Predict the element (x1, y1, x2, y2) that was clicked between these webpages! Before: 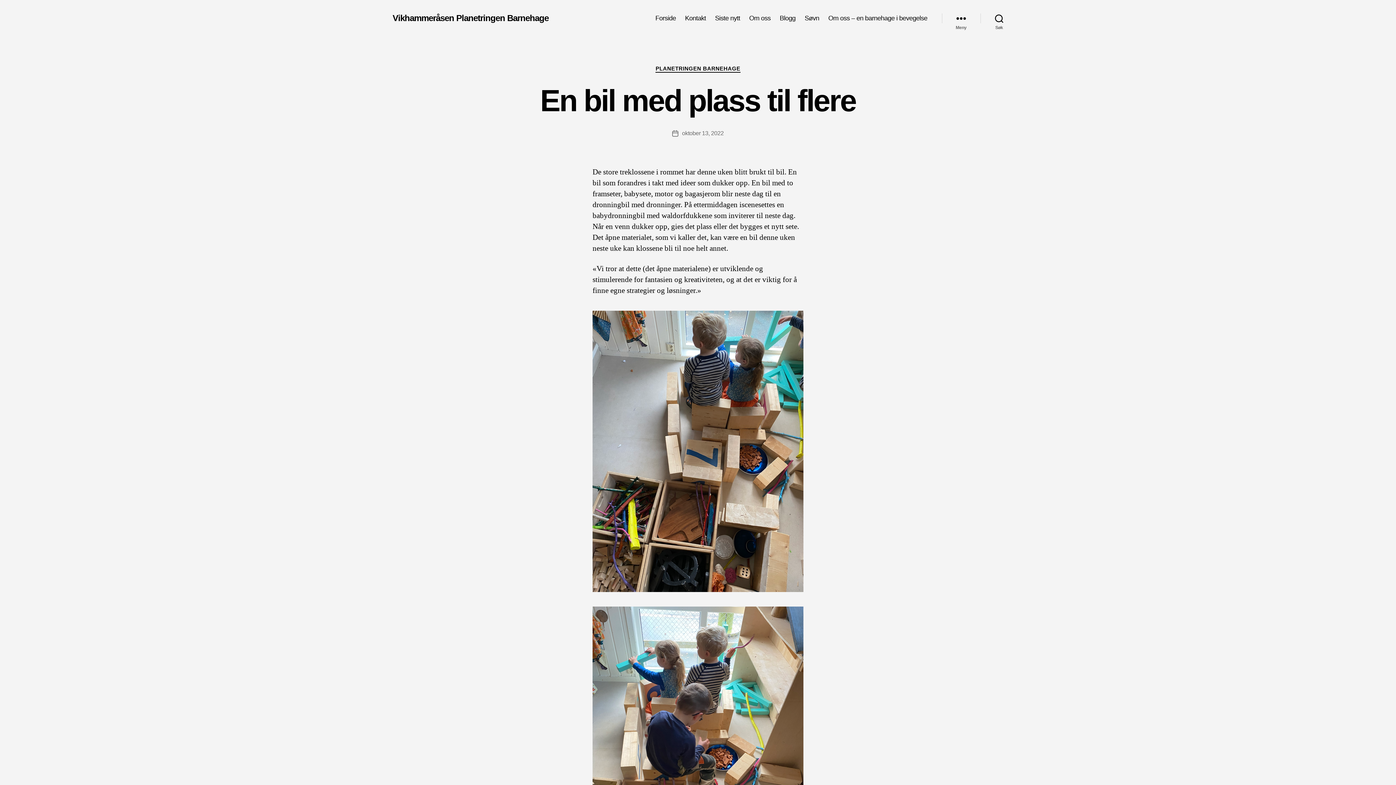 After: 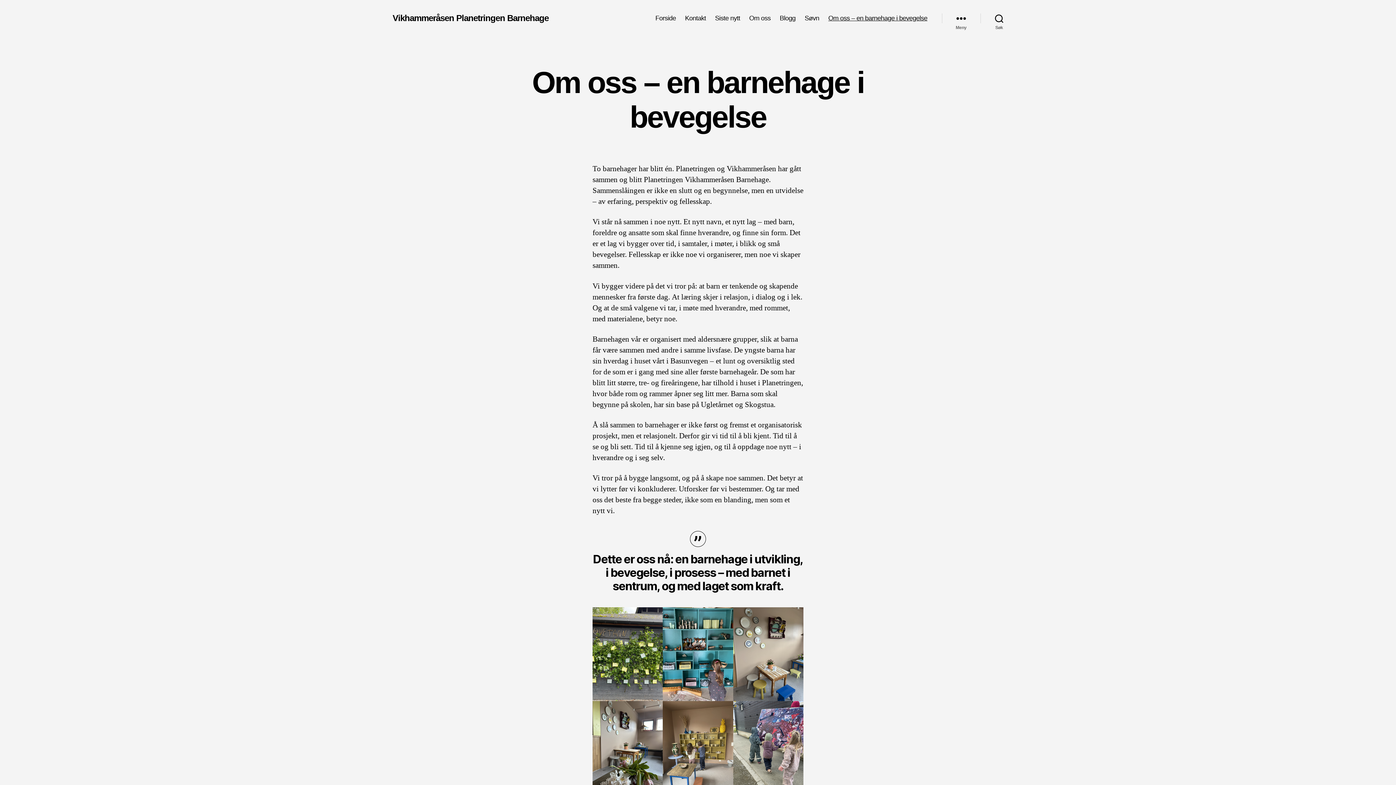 Action: bbox: (828, 14, 927, 22) label: Om oss – en barnehage i bevegelse